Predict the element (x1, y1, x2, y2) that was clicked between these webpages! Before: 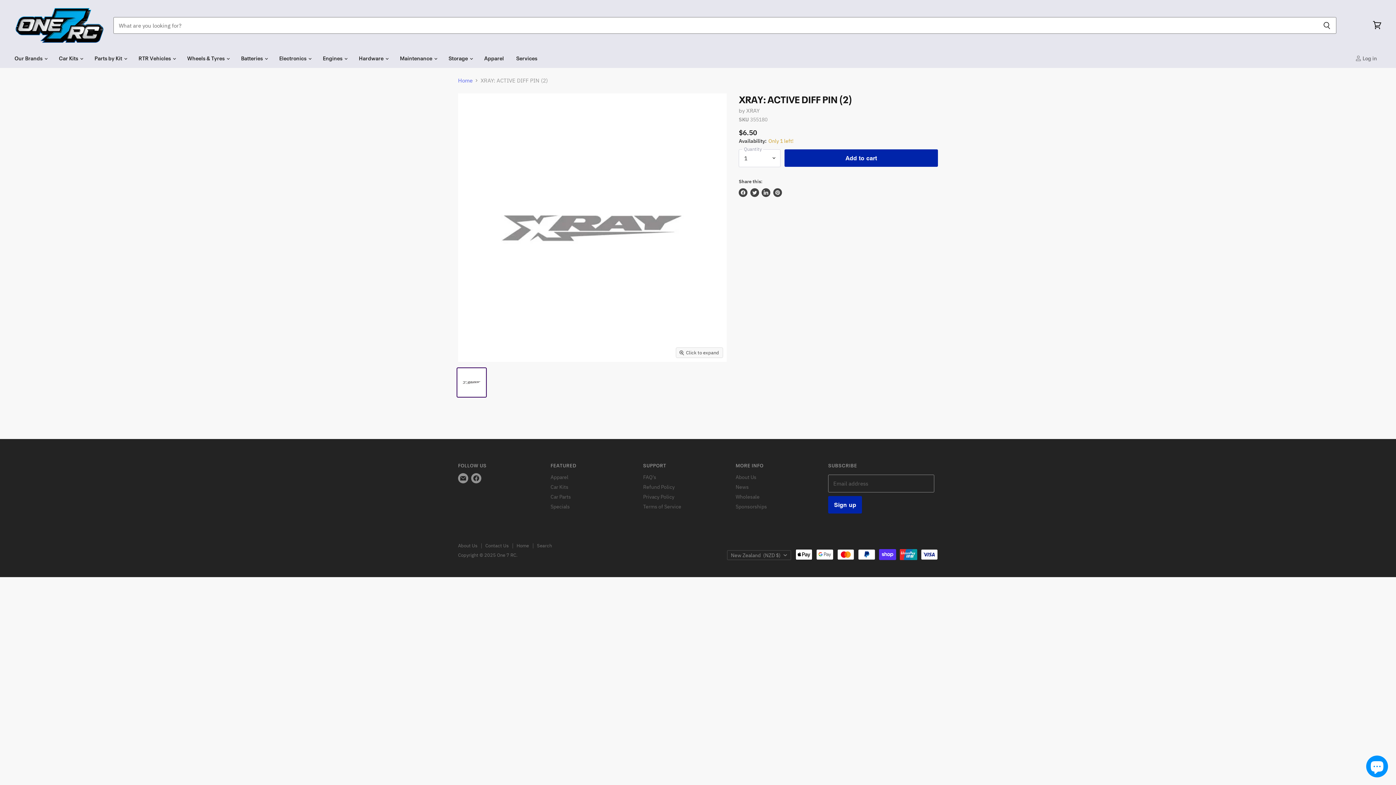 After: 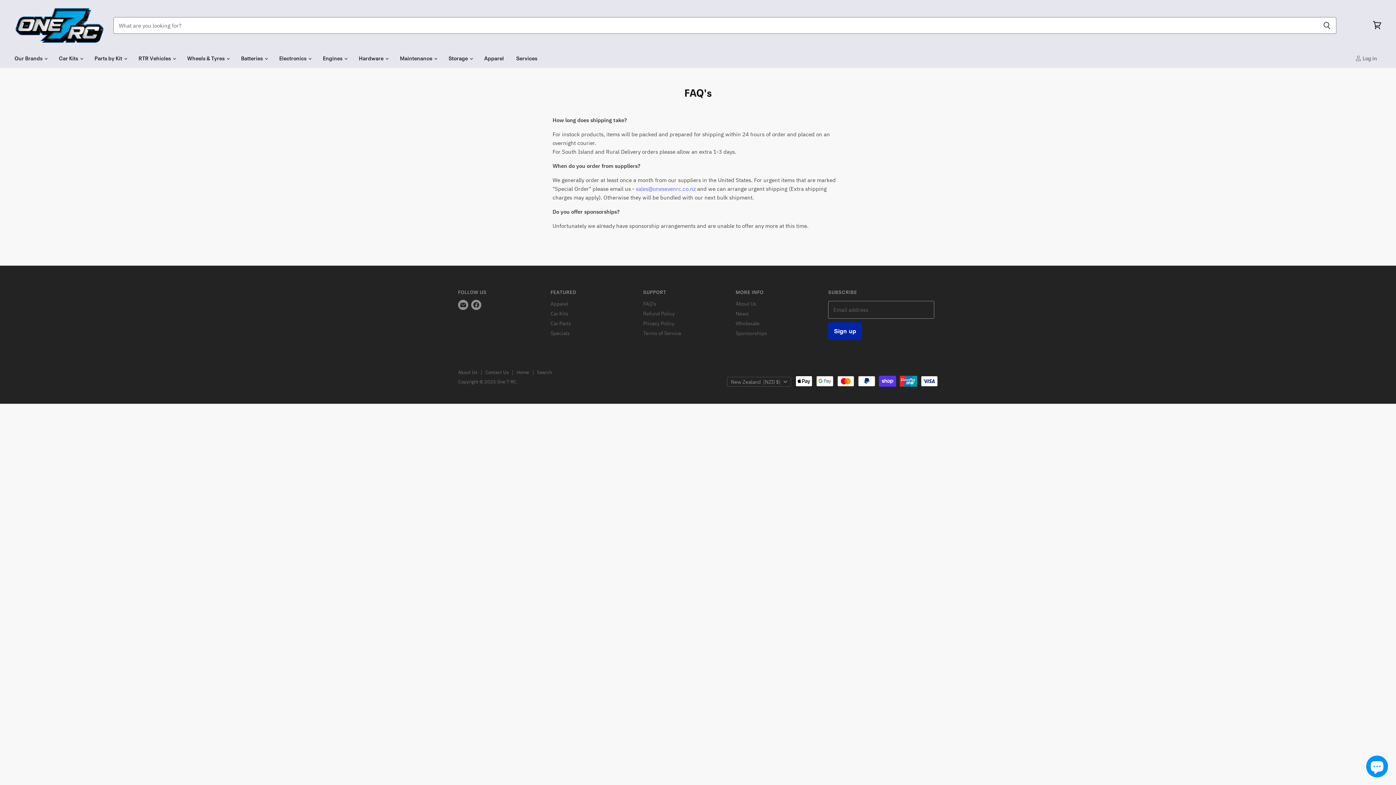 Action: bbox: (643, 474, 656, 480) label: FAQ's